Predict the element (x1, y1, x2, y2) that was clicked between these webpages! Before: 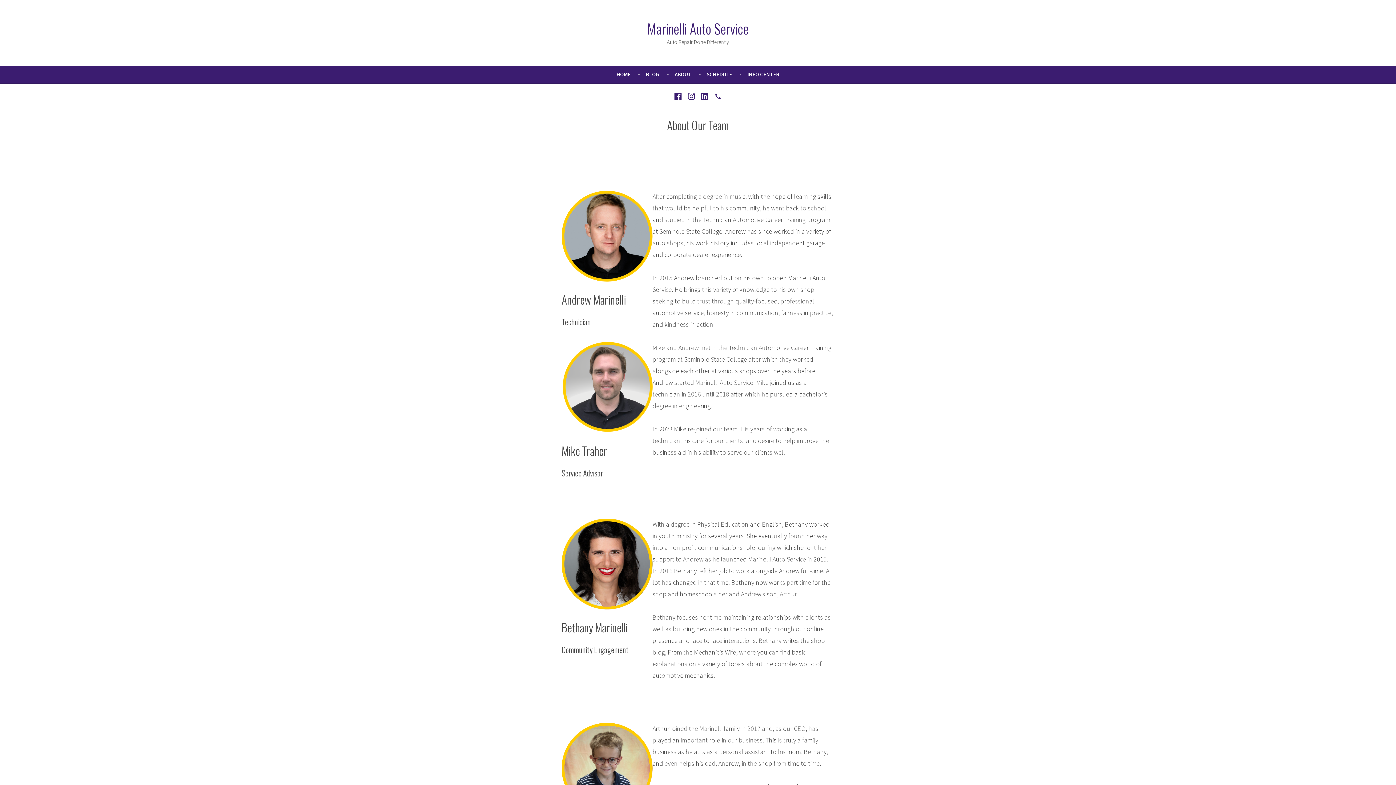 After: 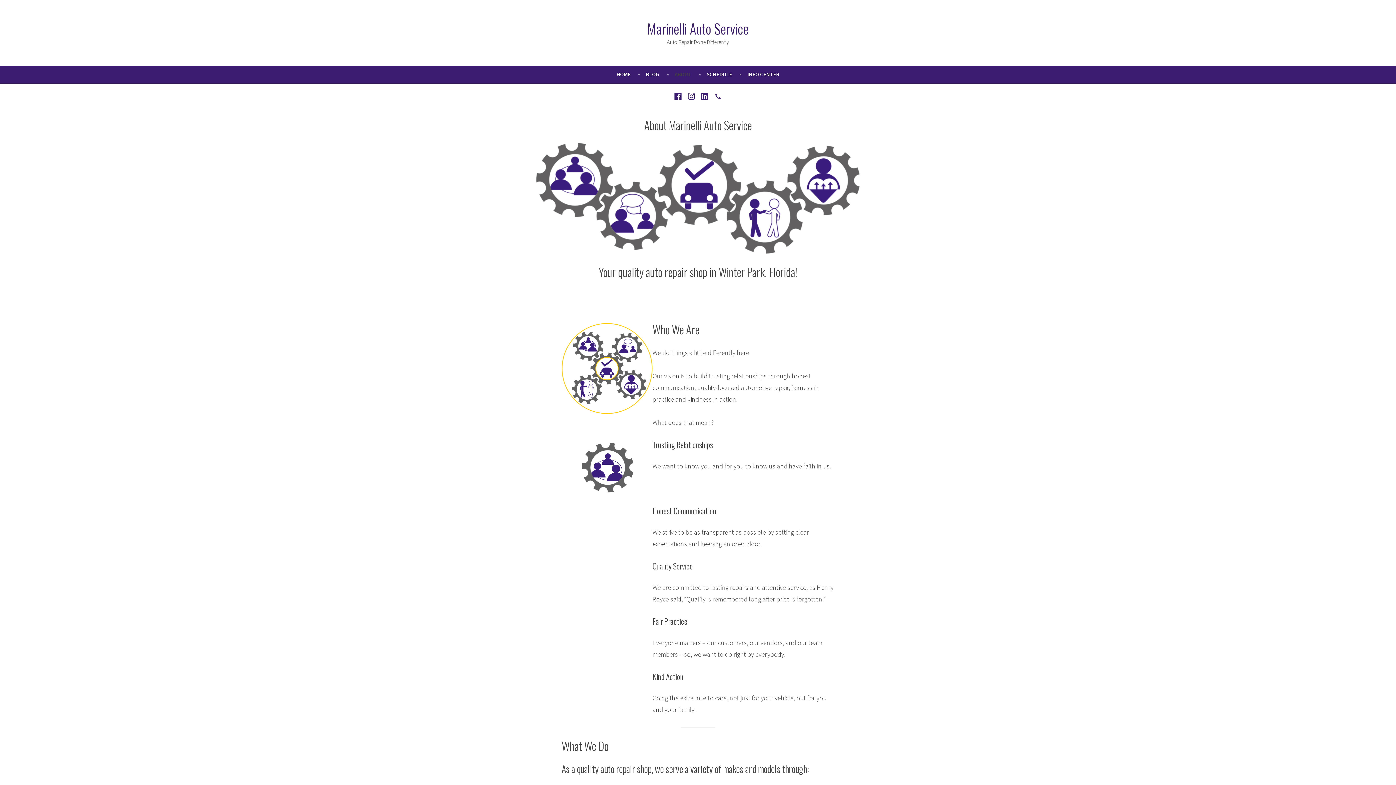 Action: label: ABOUT bbox: (674, 65, 706, 83)